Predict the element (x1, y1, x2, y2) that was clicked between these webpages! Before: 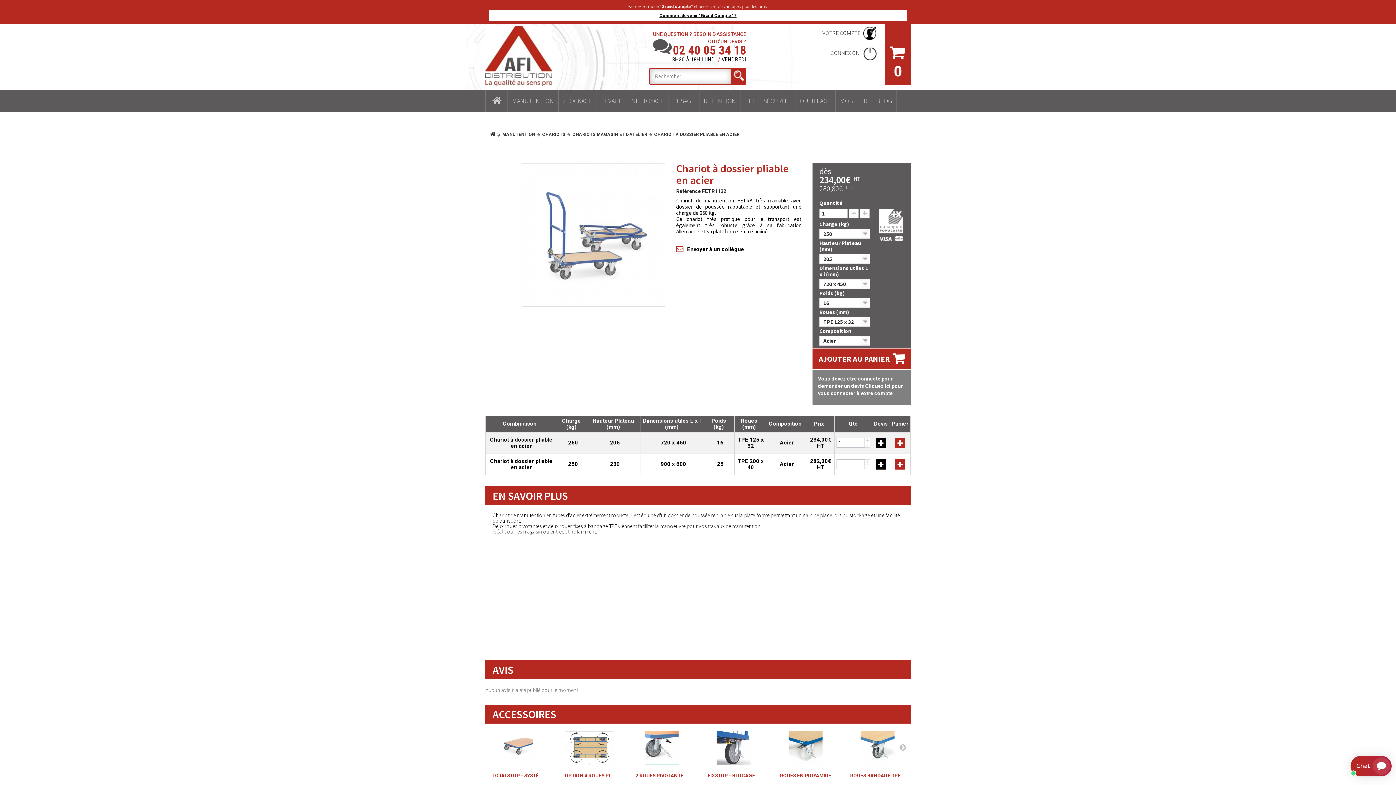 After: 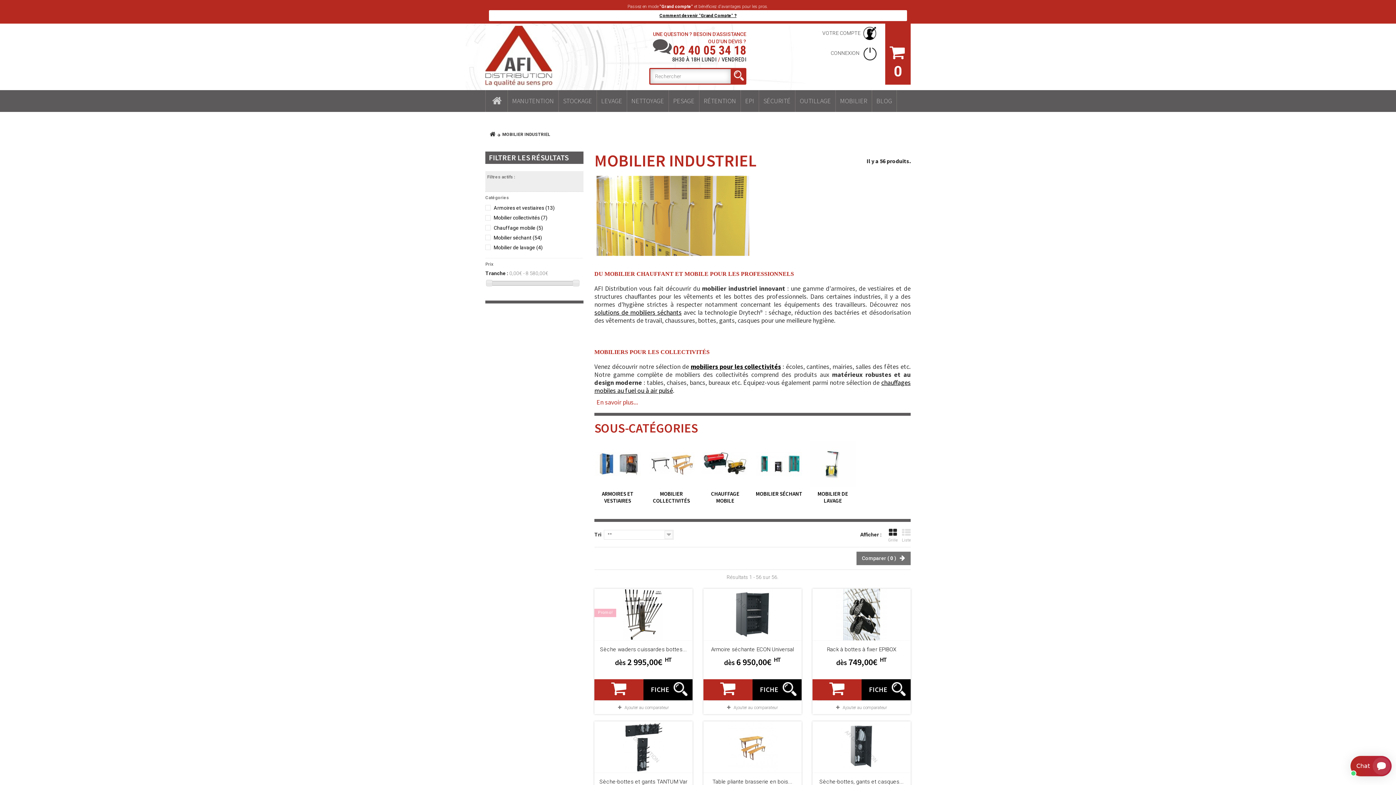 Action: label: MOBILIER bbox: (836, 90, 872, 112)